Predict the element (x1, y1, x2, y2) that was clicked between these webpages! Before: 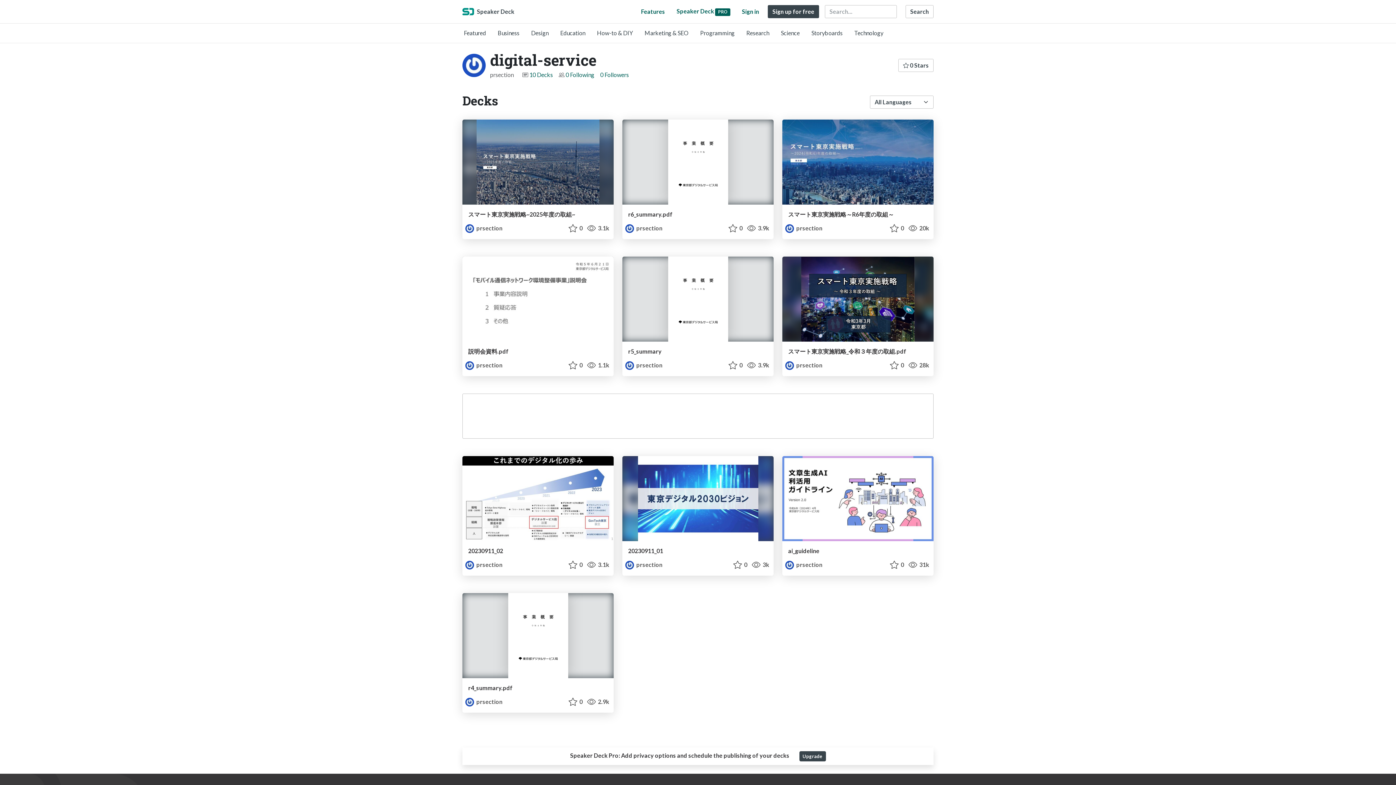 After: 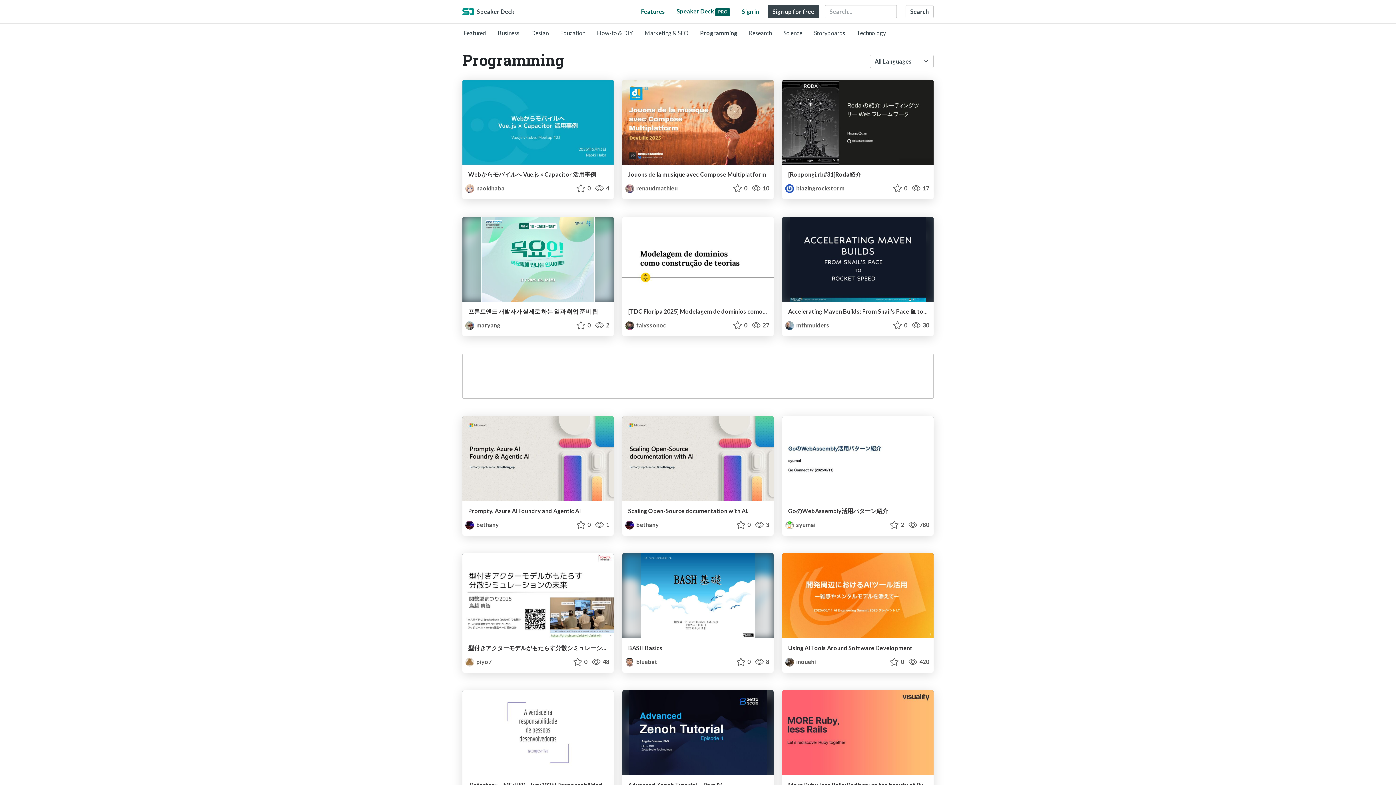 Action: bbox: (700, 29, 734, 36) label: Programming